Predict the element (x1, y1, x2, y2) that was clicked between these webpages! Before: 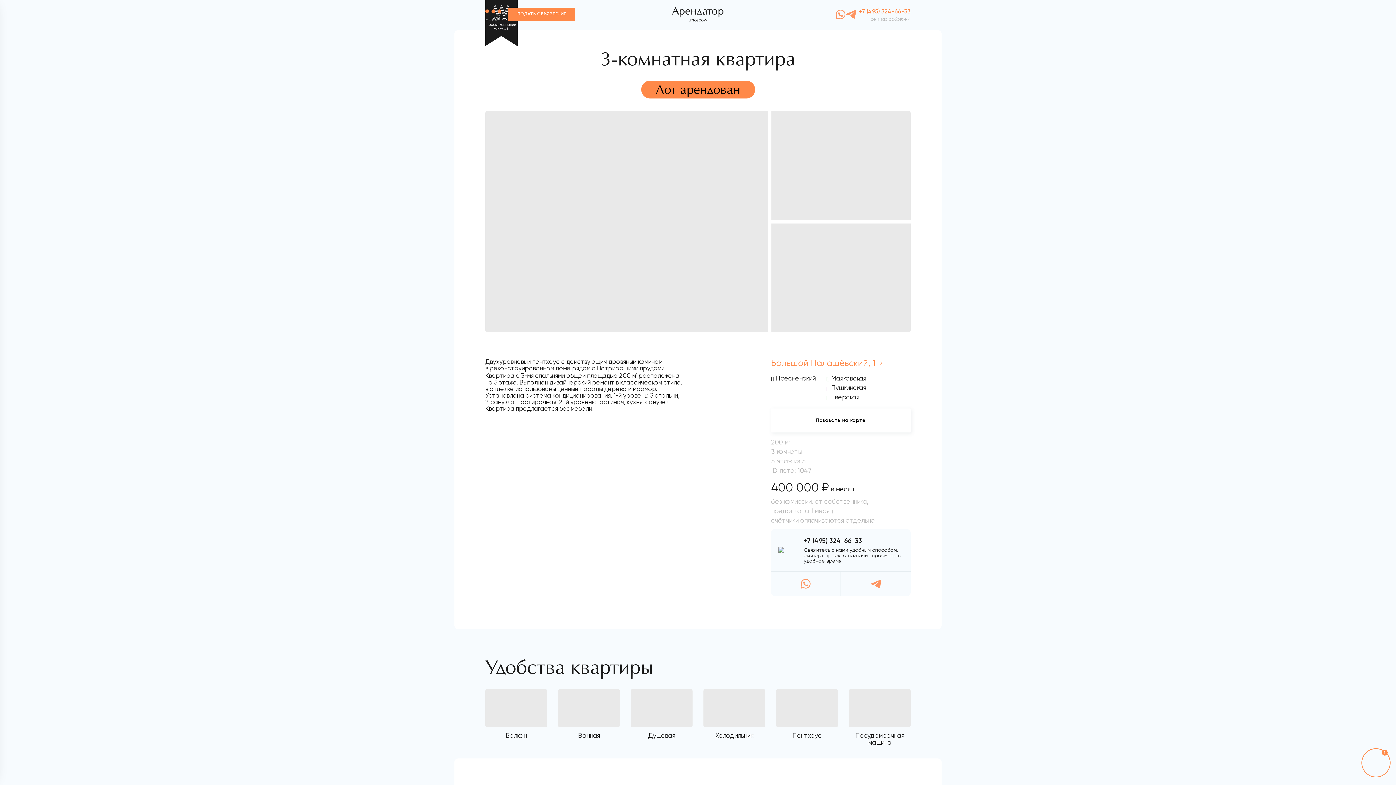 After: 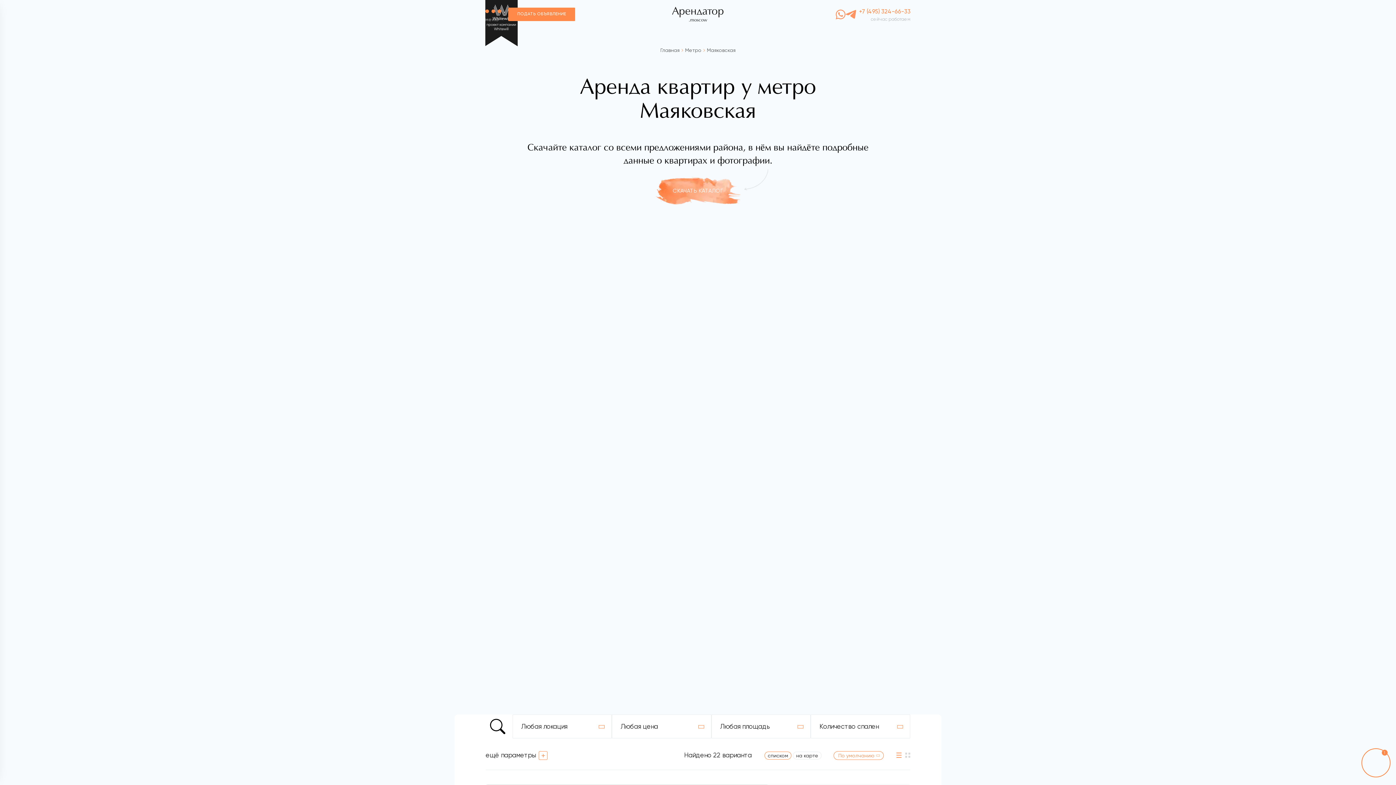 Action: bbox: (826, 374, 866, 382) label:  Маяковская